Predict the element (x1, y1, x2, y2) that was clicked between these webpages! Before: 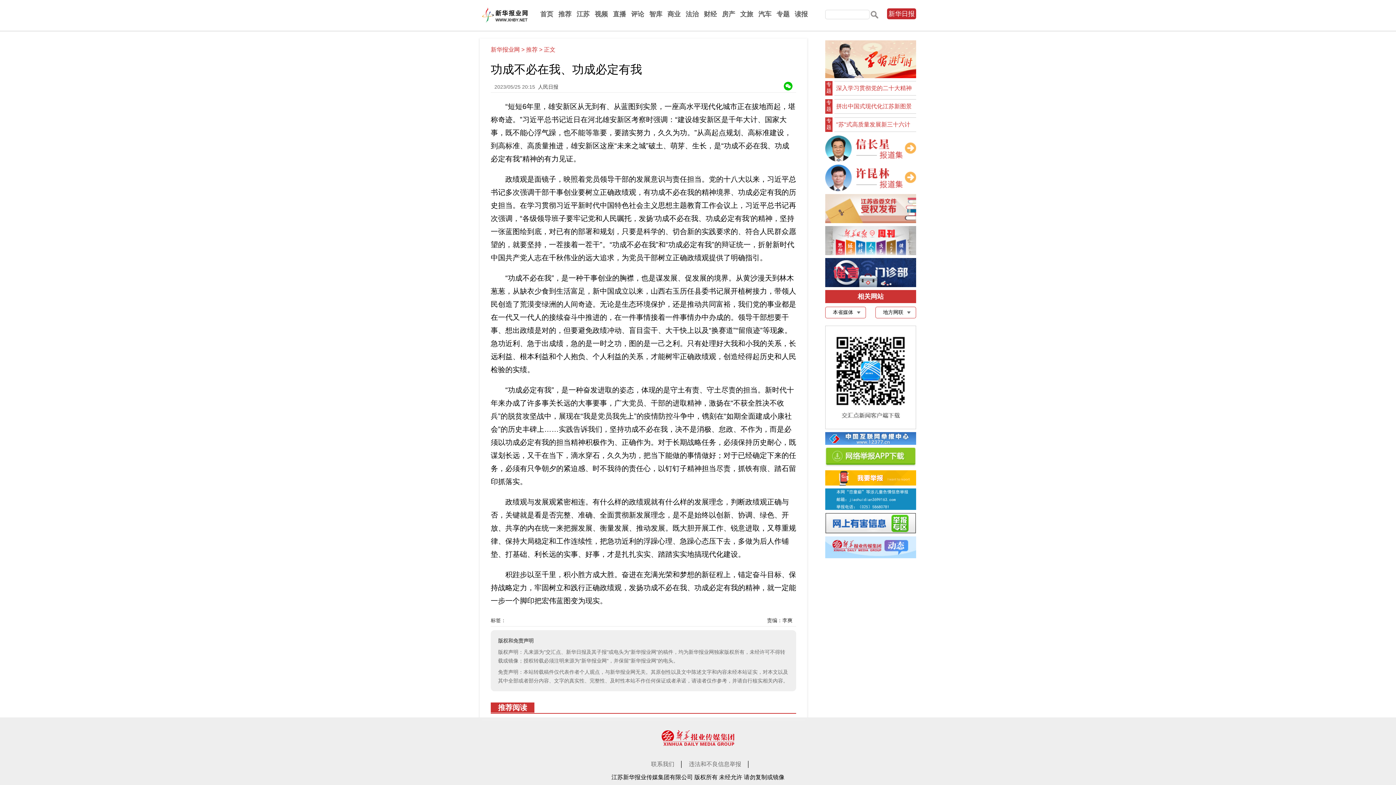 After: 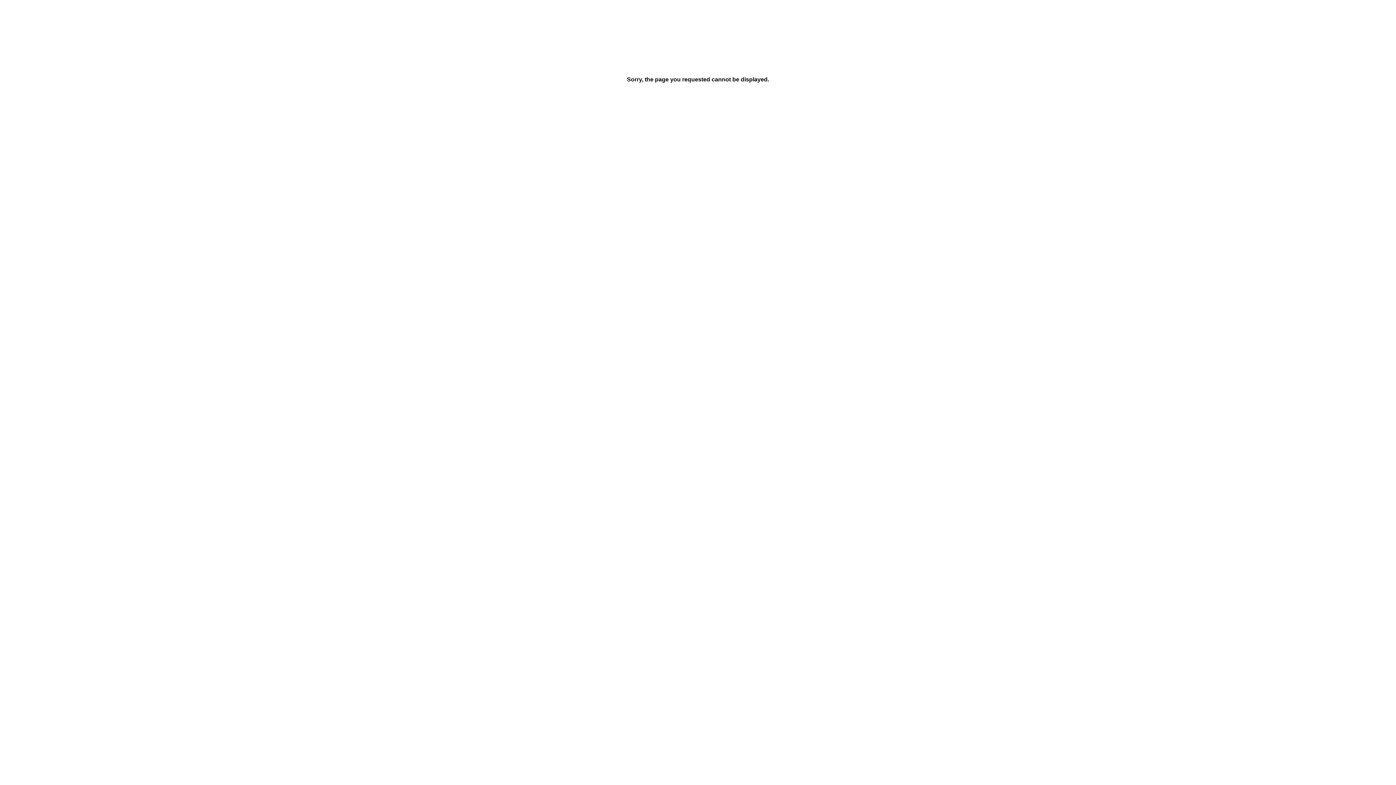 Action: bbox: (645, 761, 680, 767) label: 联系我们